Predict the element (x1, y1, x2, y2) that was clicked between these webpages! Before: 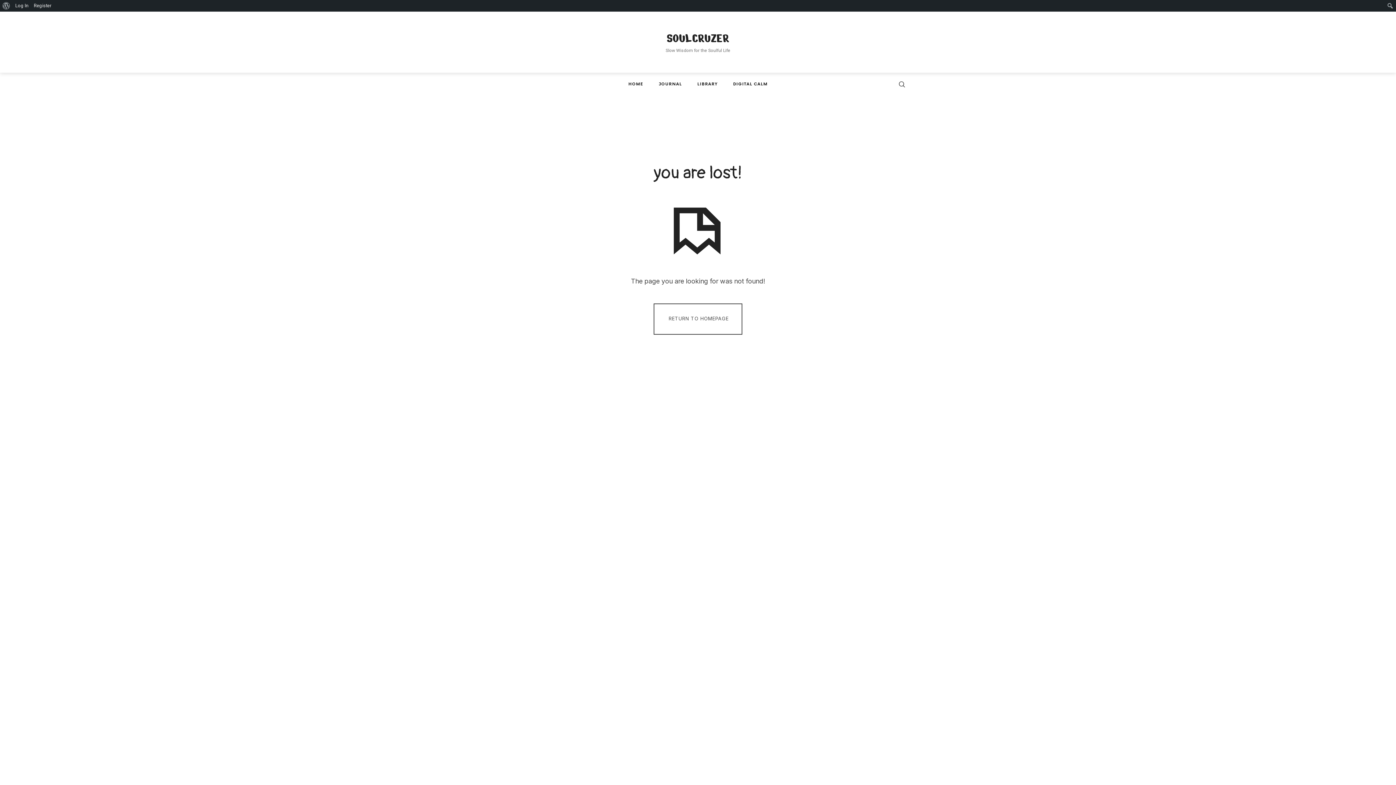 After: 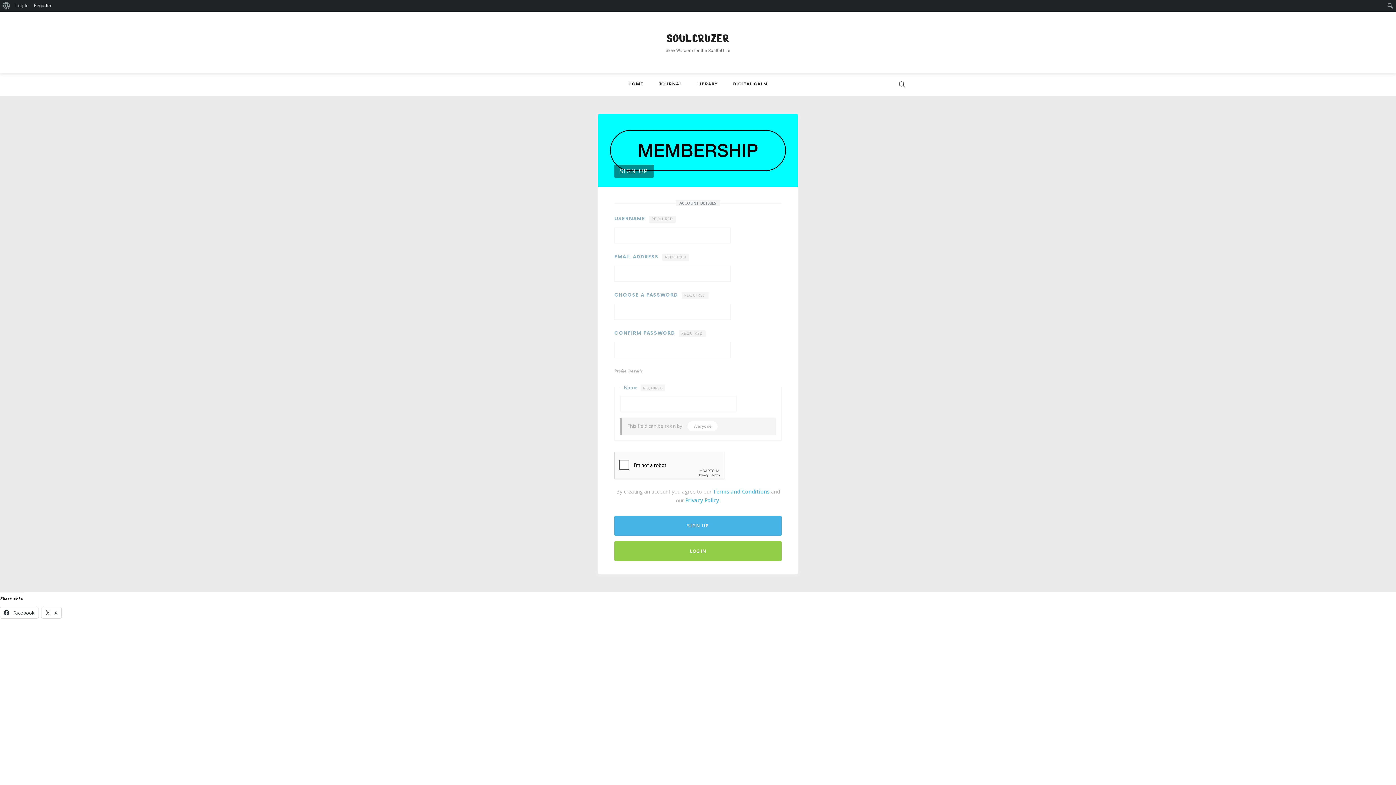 Action: label: Register bbox: (31, 0, 54, 11)